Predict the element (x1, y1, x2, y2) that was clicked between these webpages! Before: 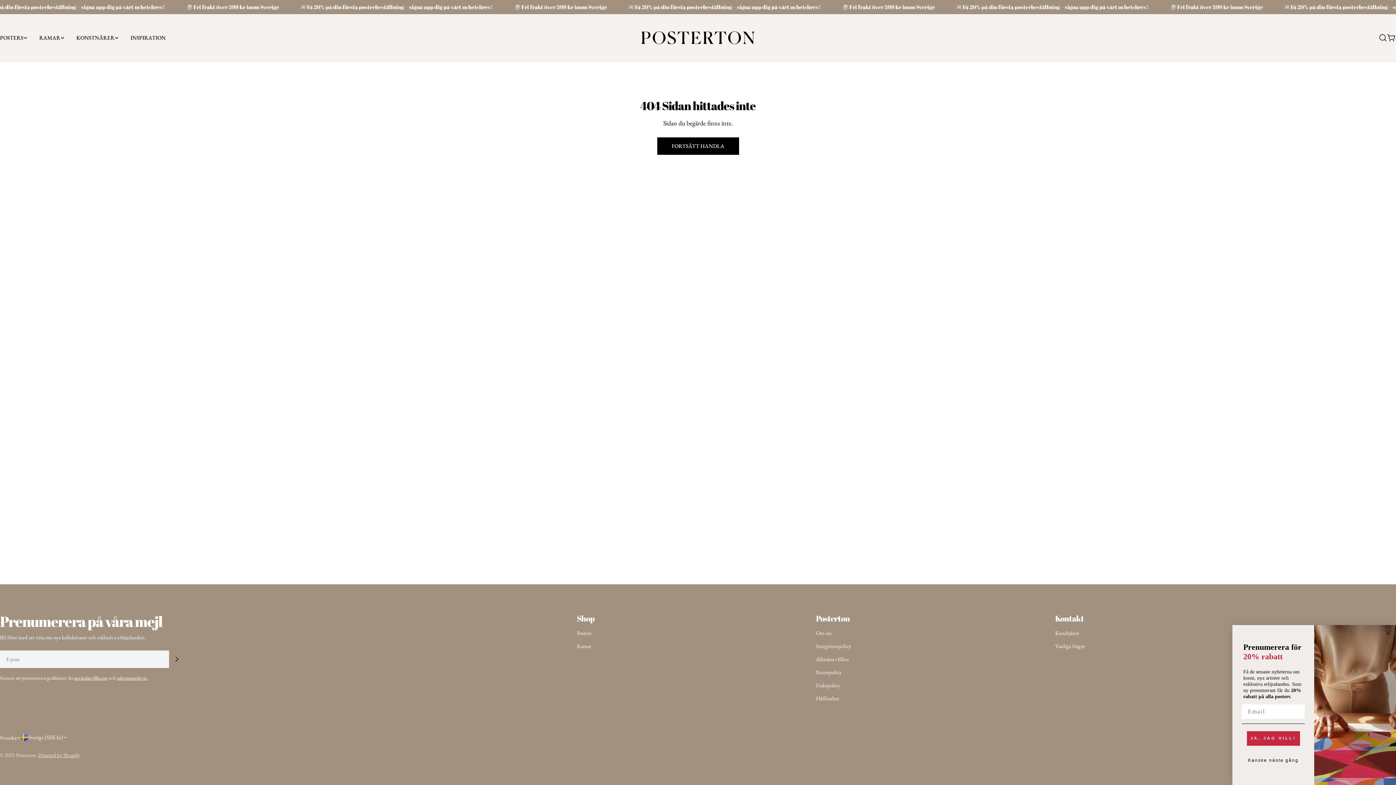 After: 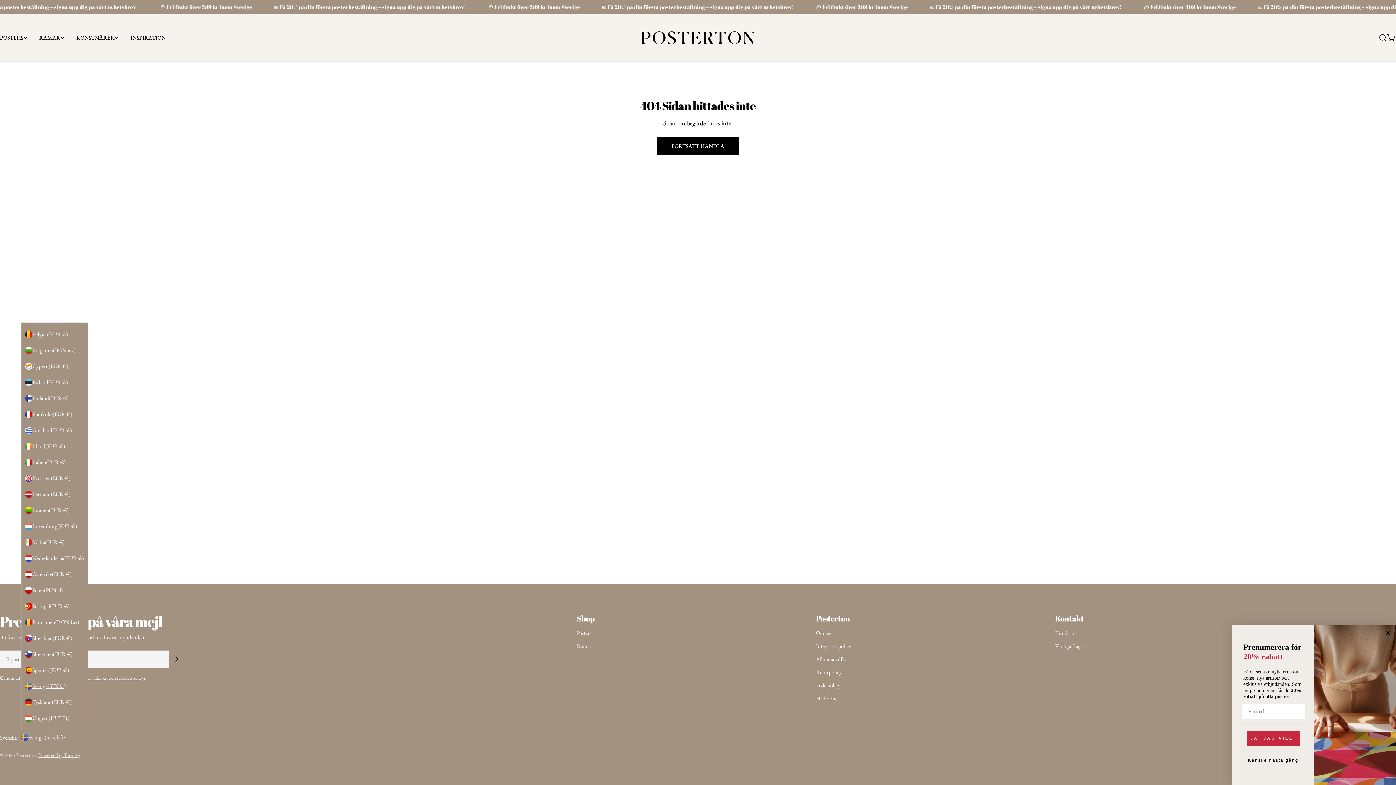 Action: bbox: (21, 732, 67, 743) label: Sverige (SEK kr)